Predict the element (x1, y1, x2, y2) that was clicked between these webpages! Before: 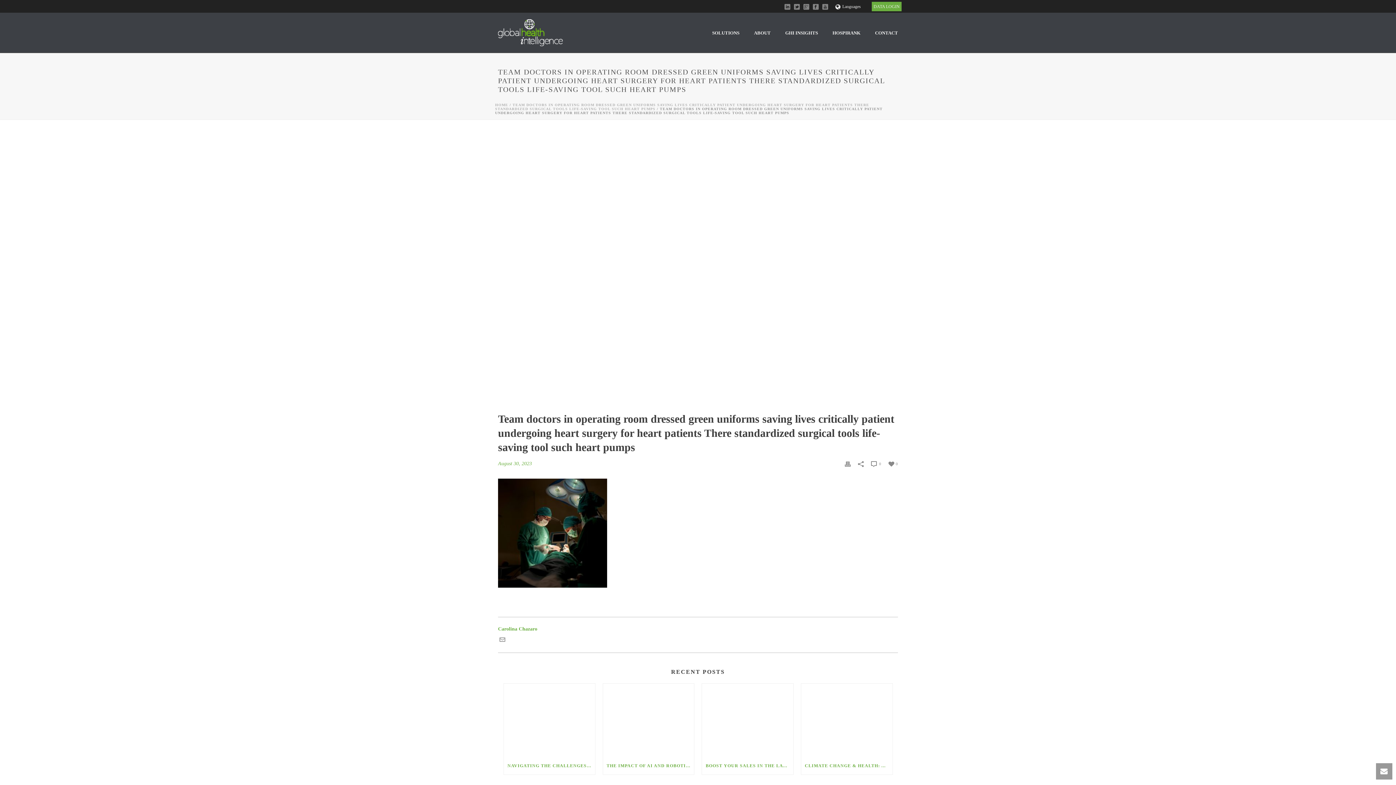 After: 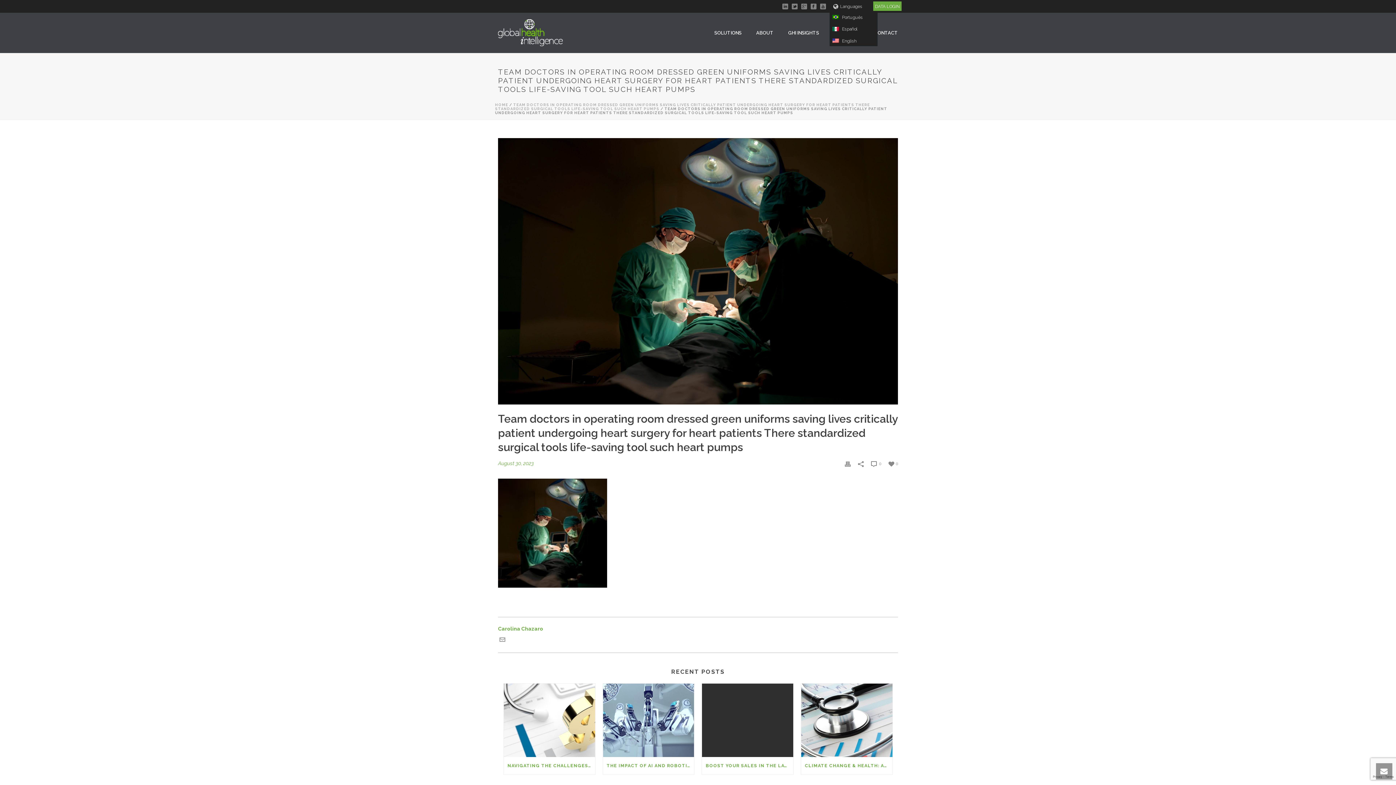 Action: bbox: (835, 4, 861, 9) label: Languages